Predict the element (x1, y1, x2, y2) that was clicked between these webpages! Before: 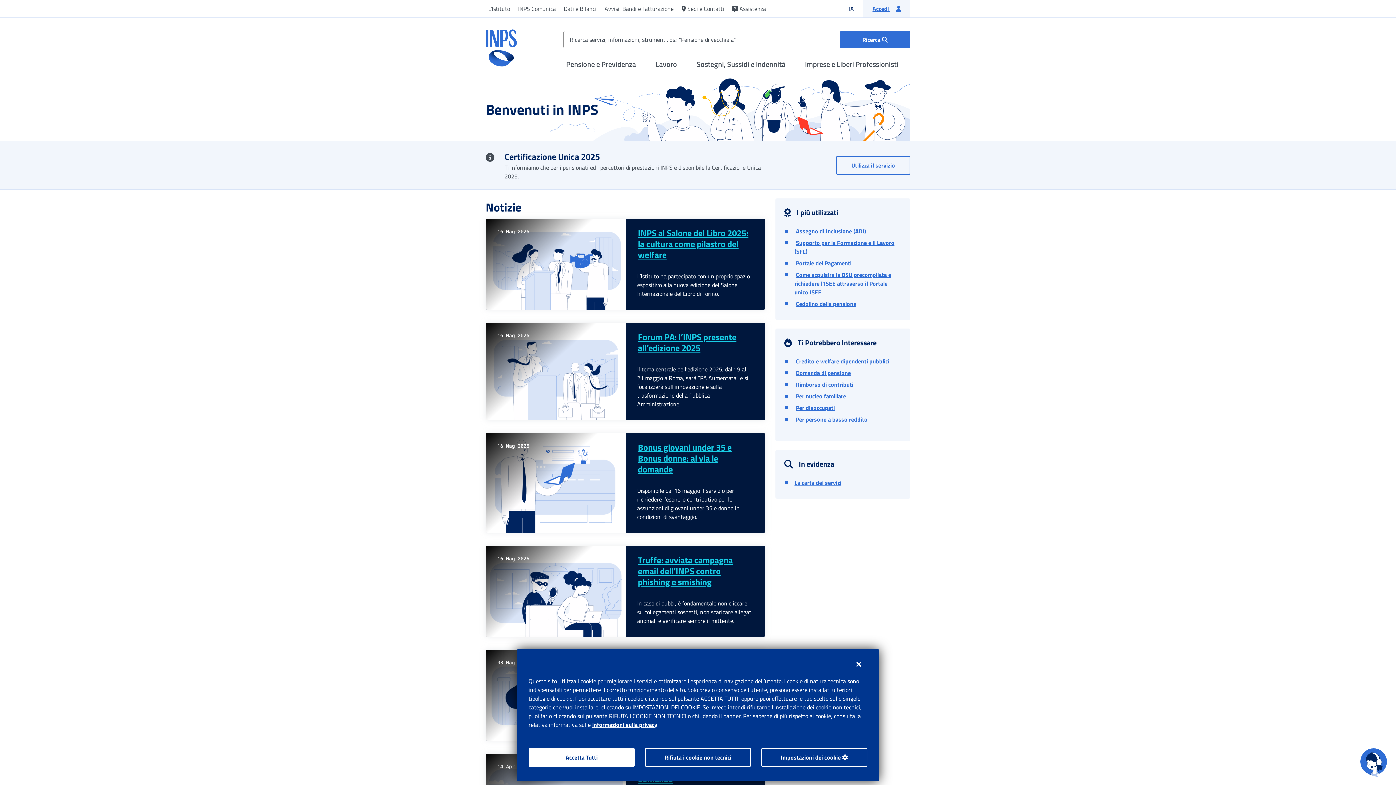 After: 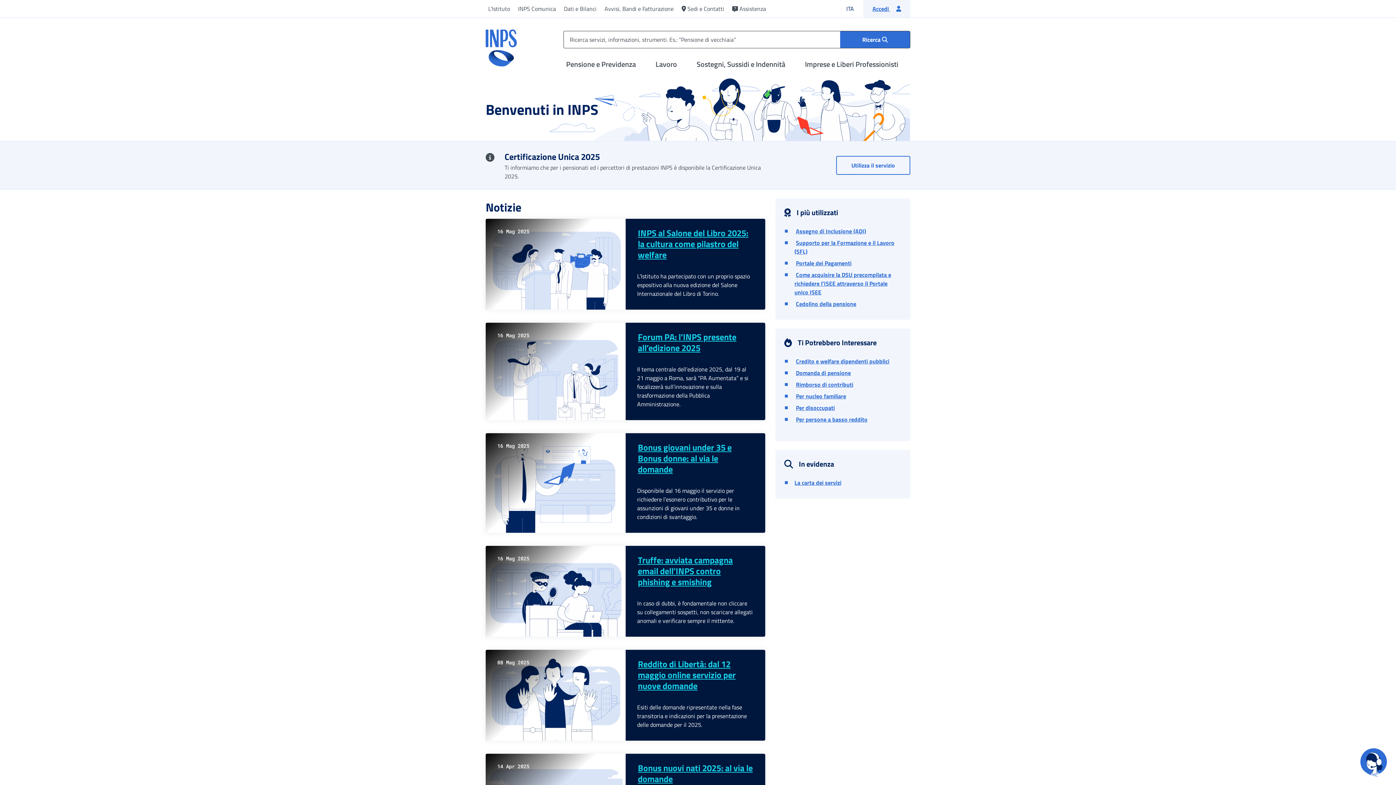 Action: bbox: (645, 748, 751, 767) label: Rifiuta i cookie non tecnici